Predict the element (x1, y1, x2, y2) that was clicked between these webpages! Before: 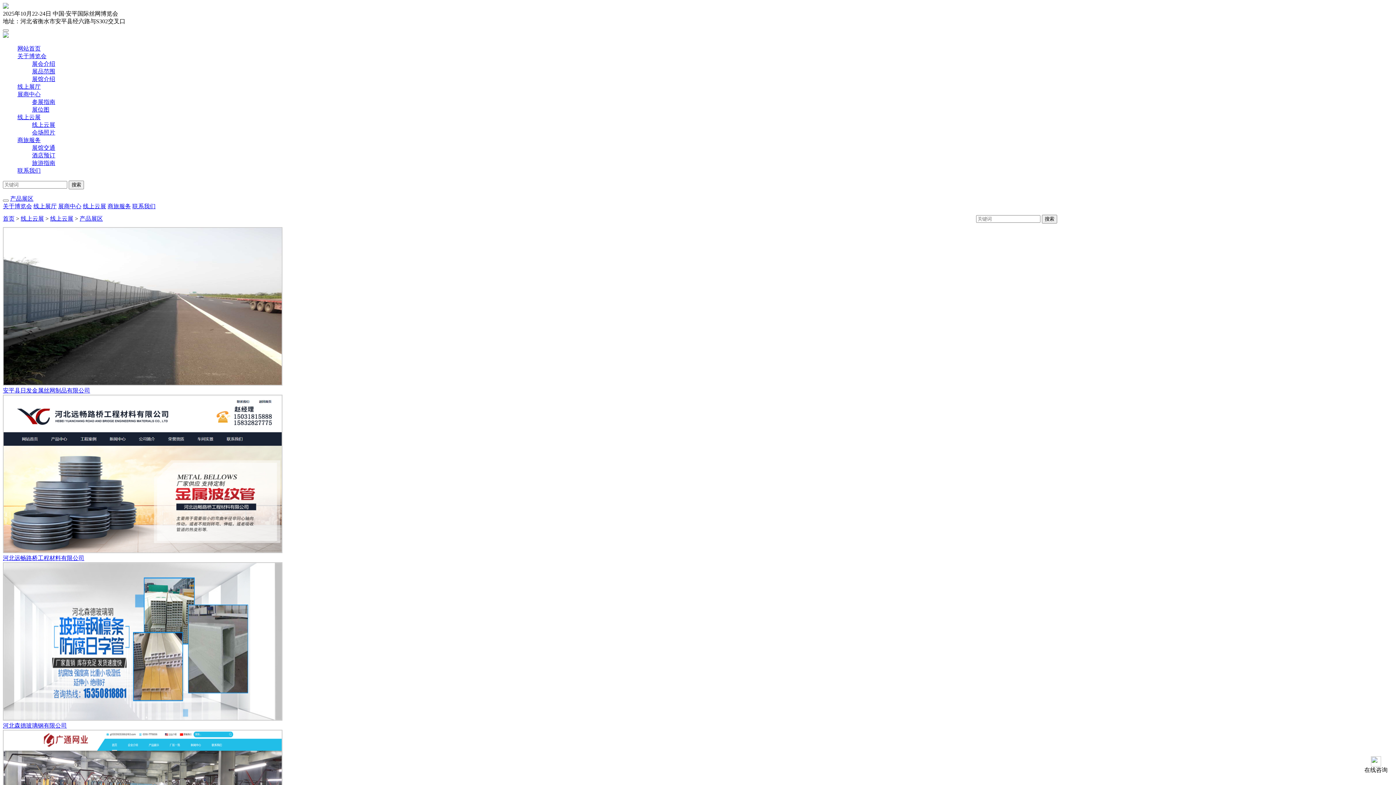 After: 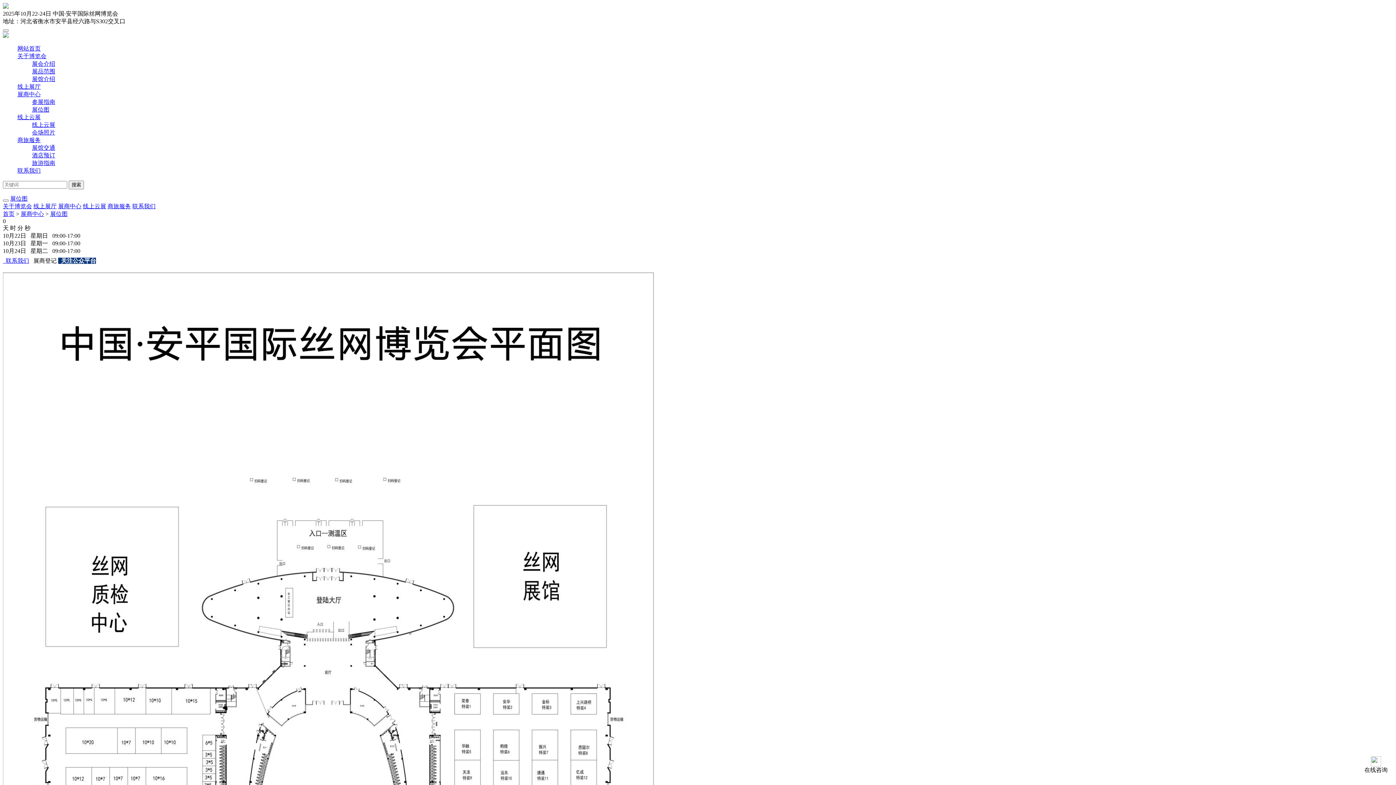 Action: label: 展位图 bbox: (32, 106, 49, 112)